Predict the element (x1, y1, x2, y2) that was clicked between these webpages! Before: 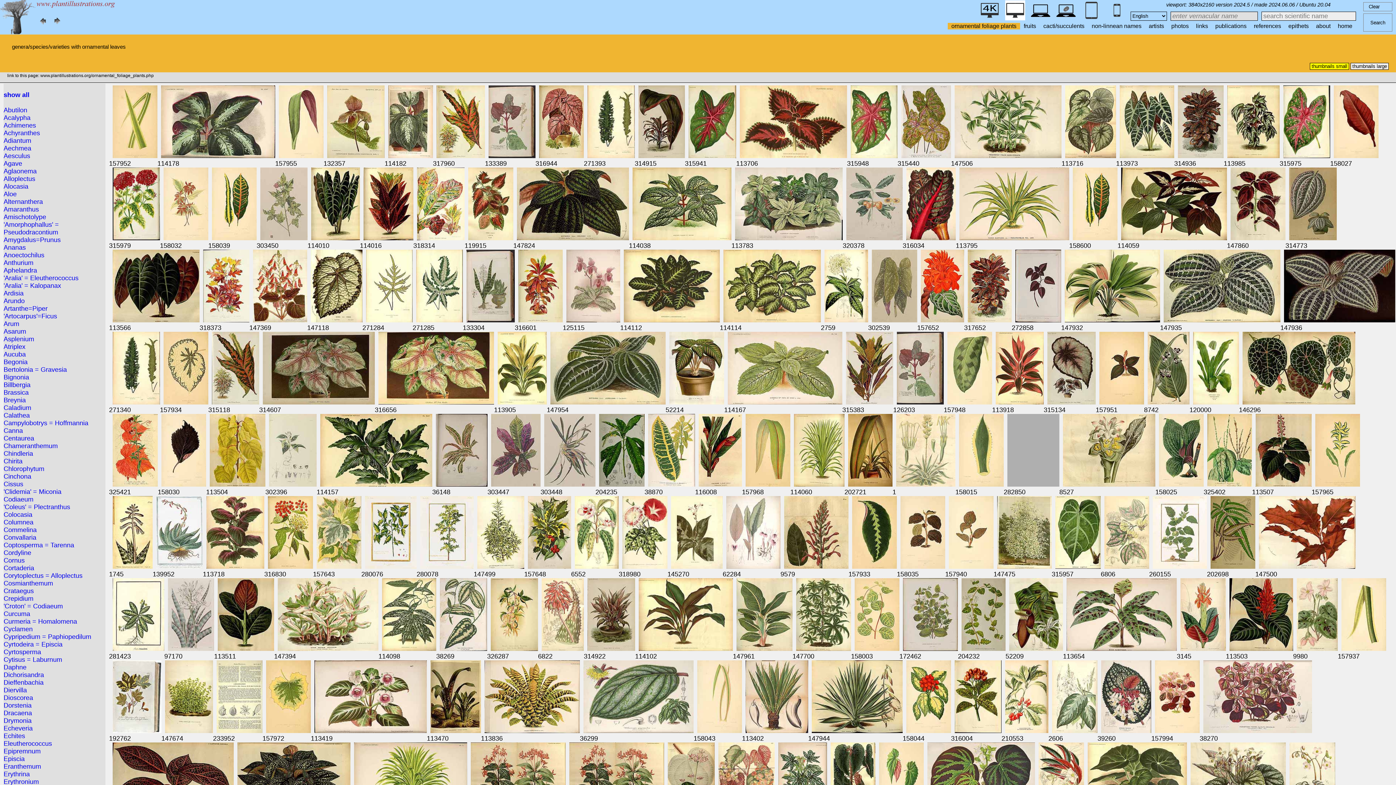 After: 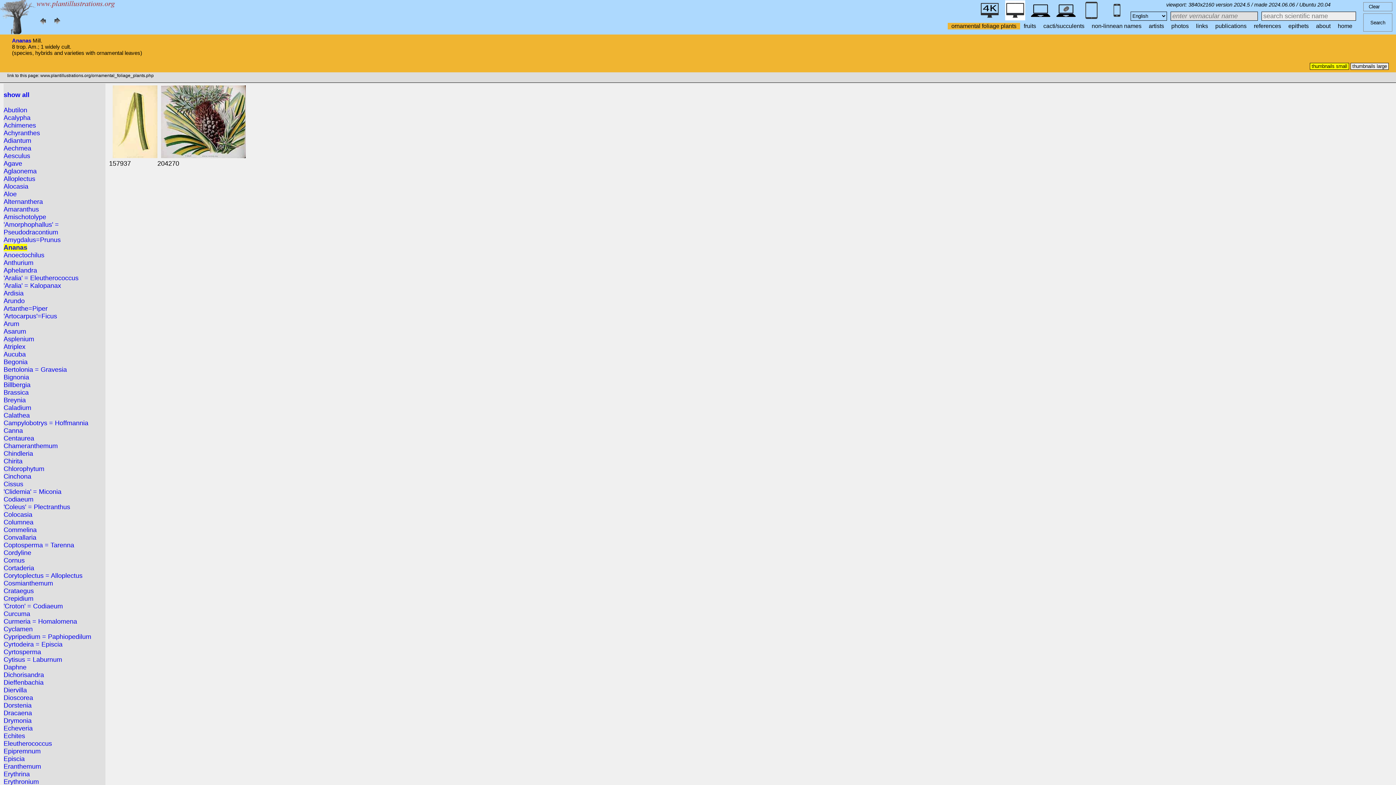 Action: label: Ananas bbox: (3, 244, 25, 251)